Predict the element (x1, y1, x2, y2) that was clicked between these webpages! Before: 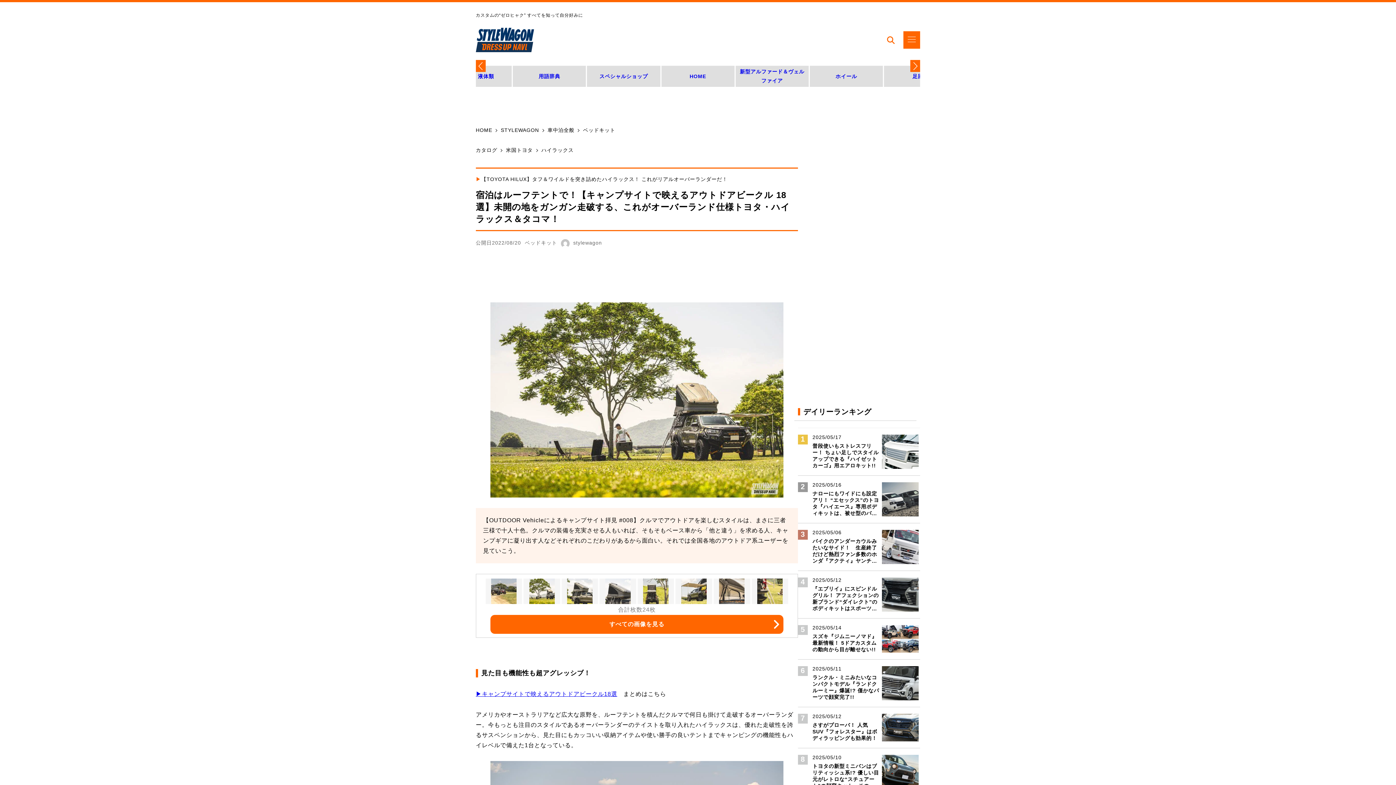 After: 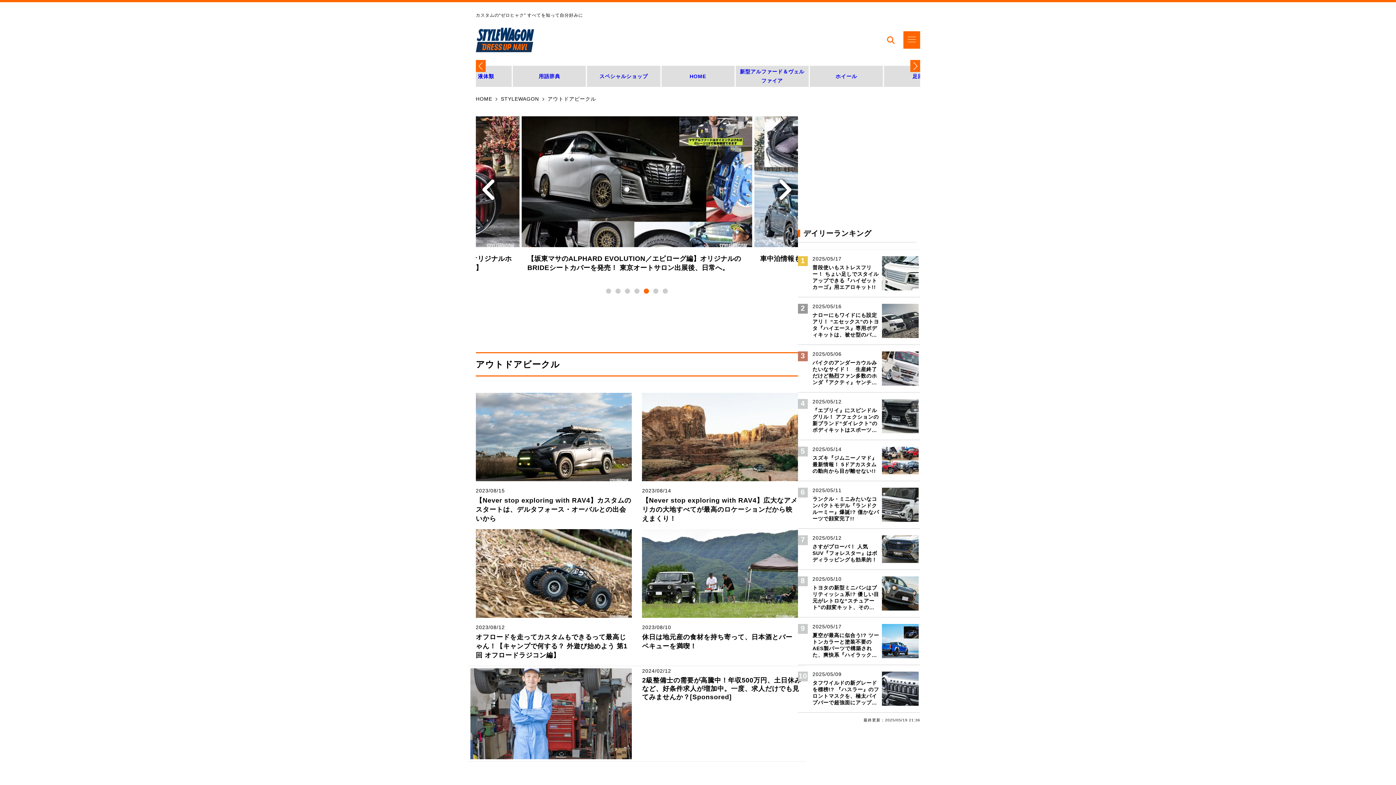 Action: bbox: (475, 691, 617, 697) label: ▶キャンプサイトで映えるアウトドアビークル18選